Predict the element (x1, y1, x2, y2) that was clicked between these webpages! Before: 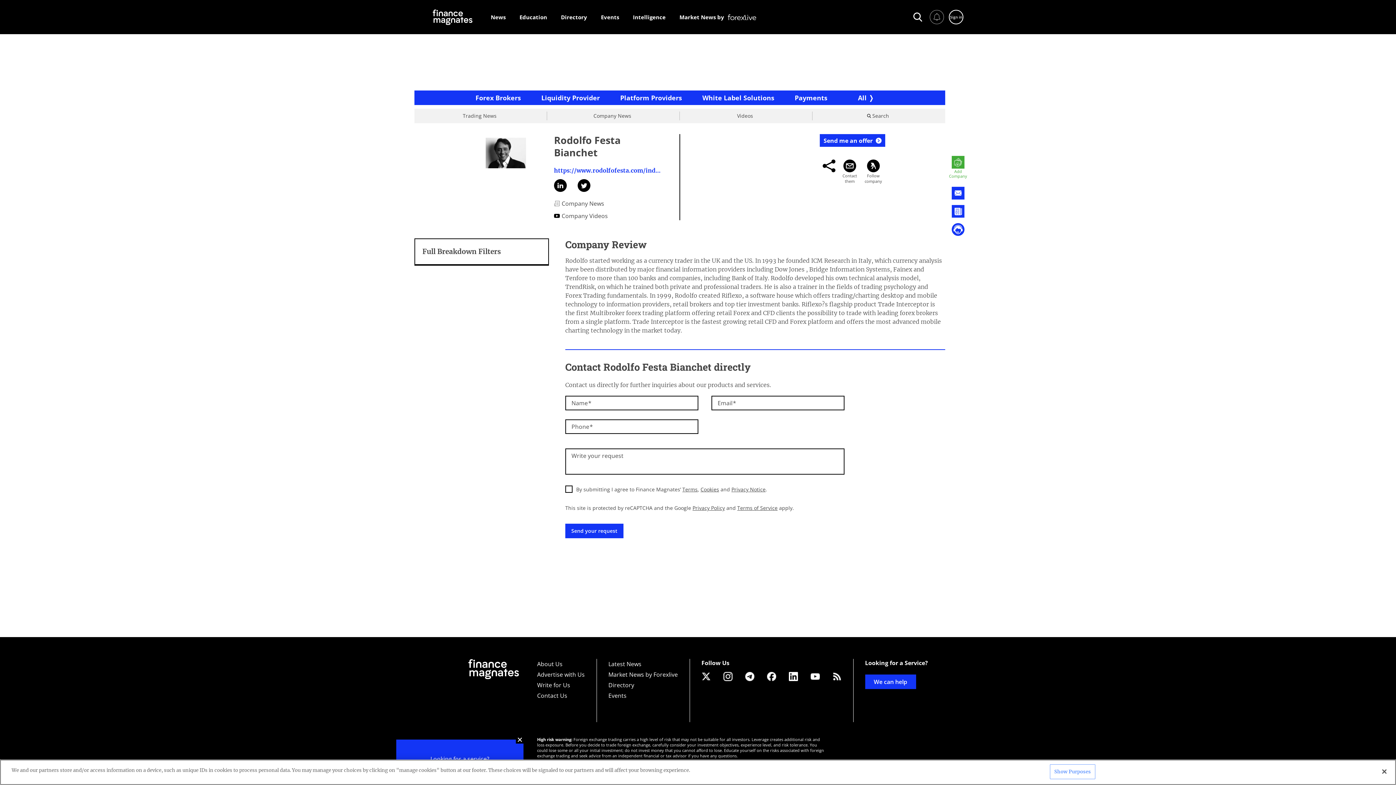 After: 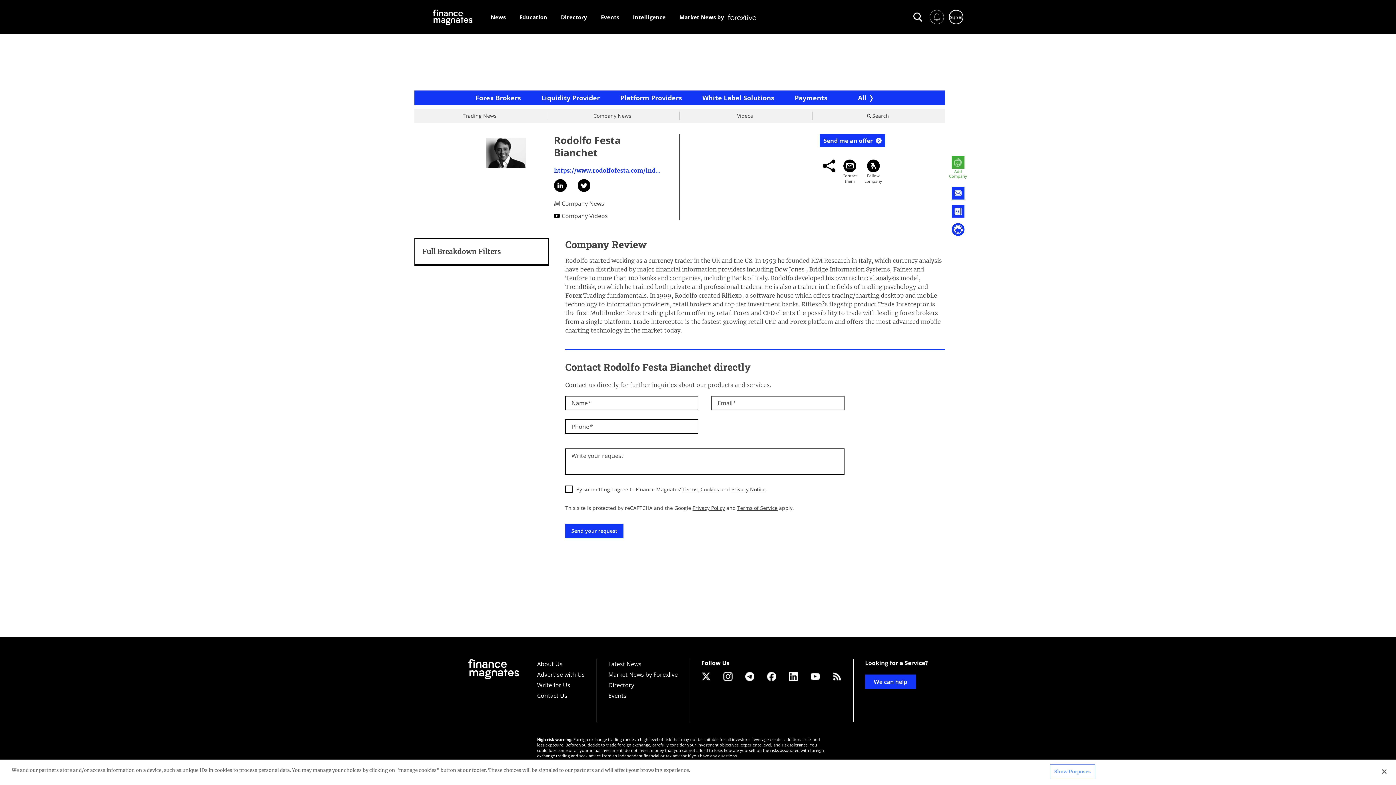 Action: bbox: (929, 9, 944, 24)